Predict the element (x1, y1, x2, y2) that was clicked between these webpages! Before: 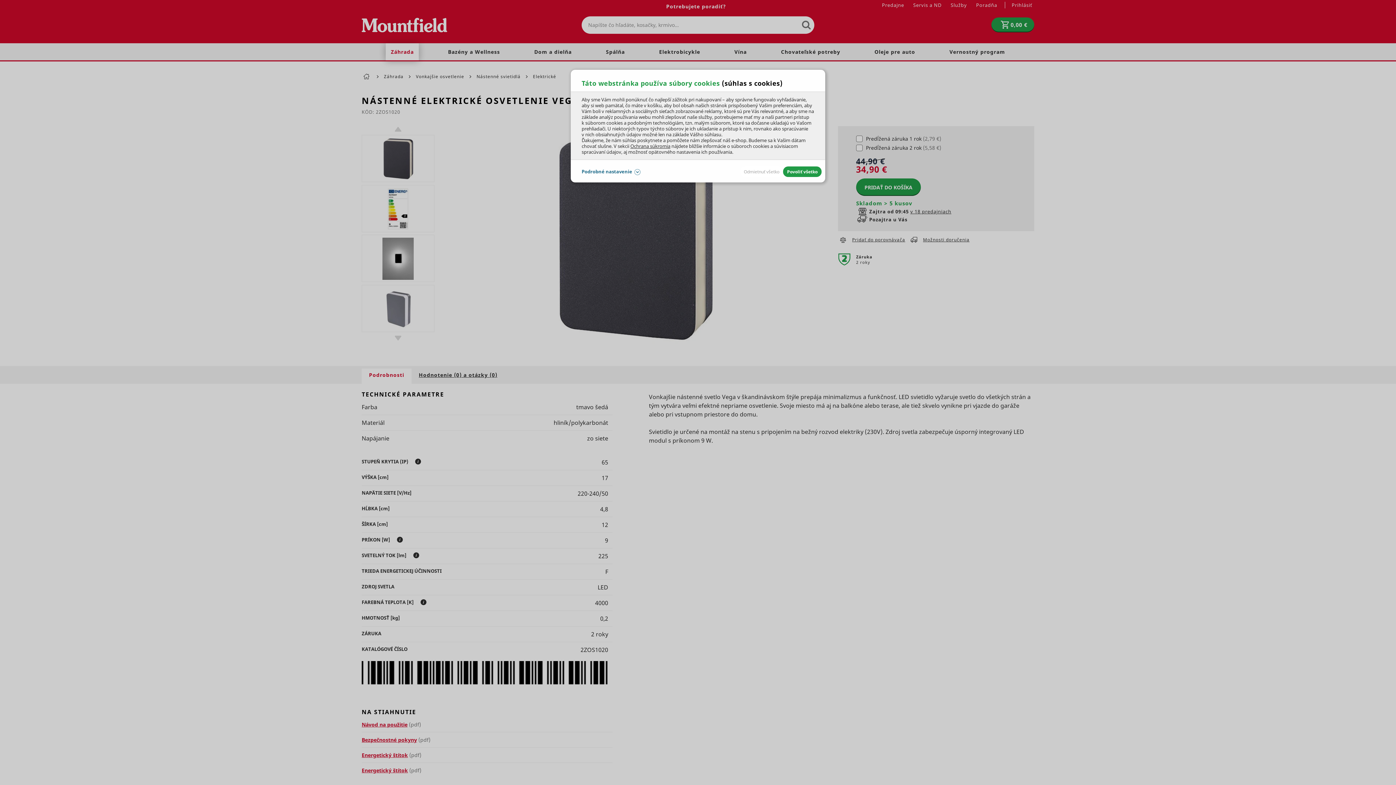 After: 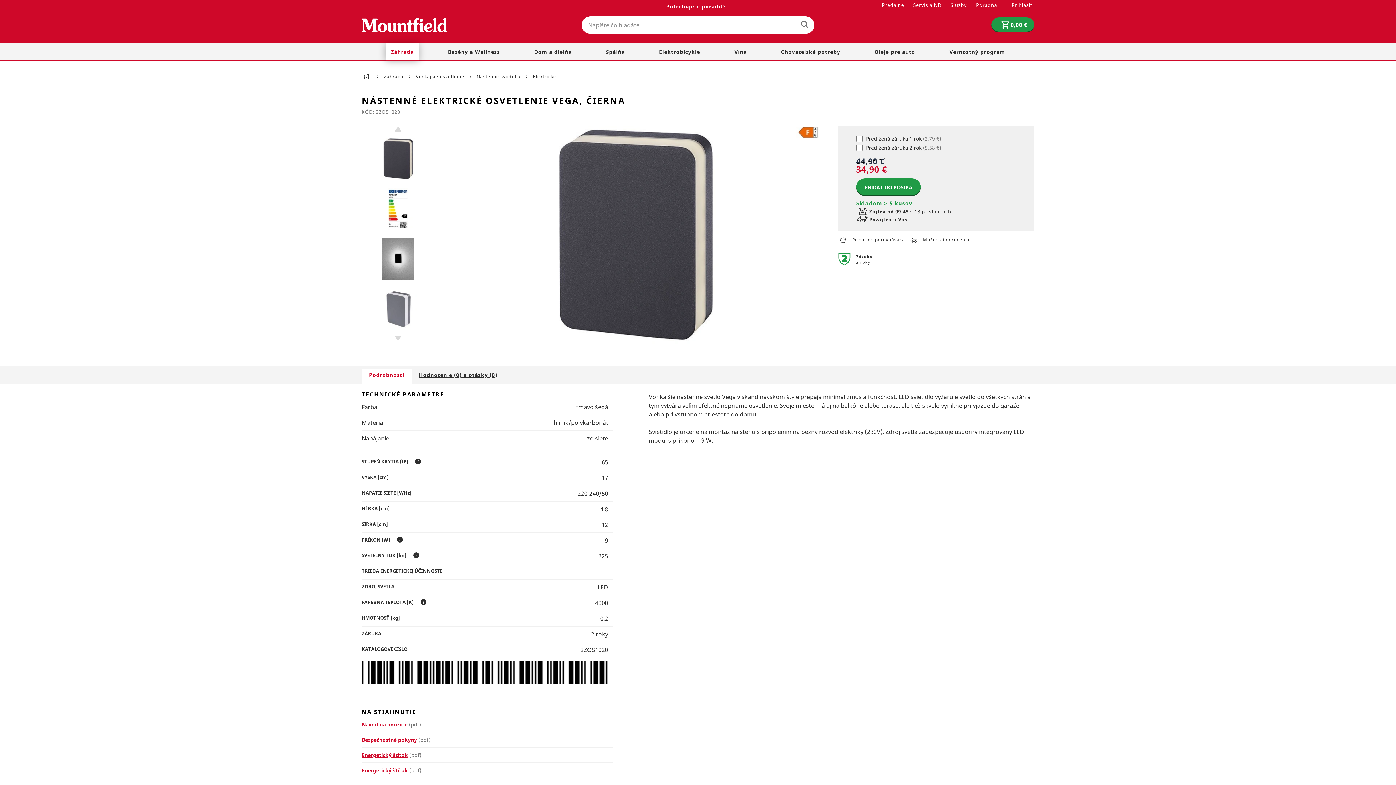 Action: label: Povoliť všetko bbox: (783, 166, 821, 177)